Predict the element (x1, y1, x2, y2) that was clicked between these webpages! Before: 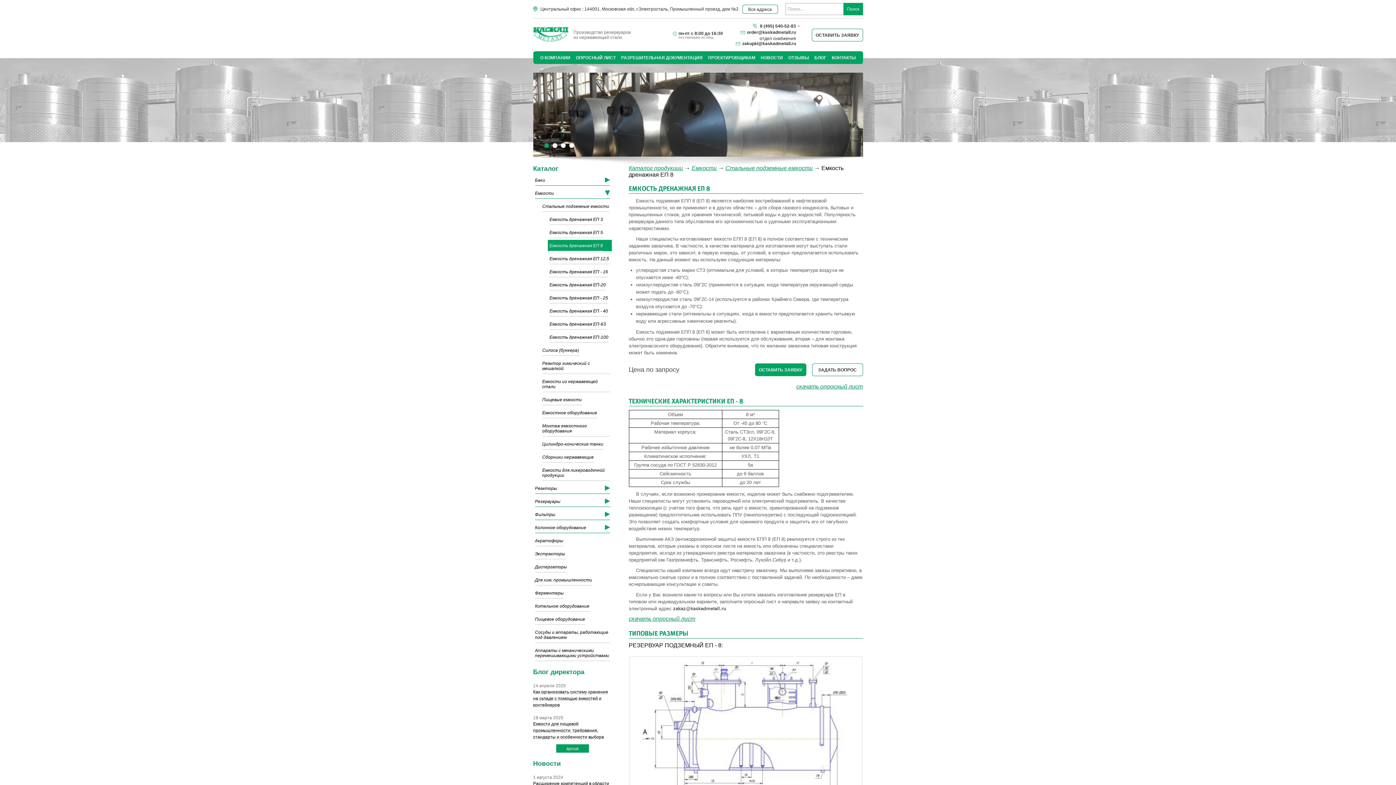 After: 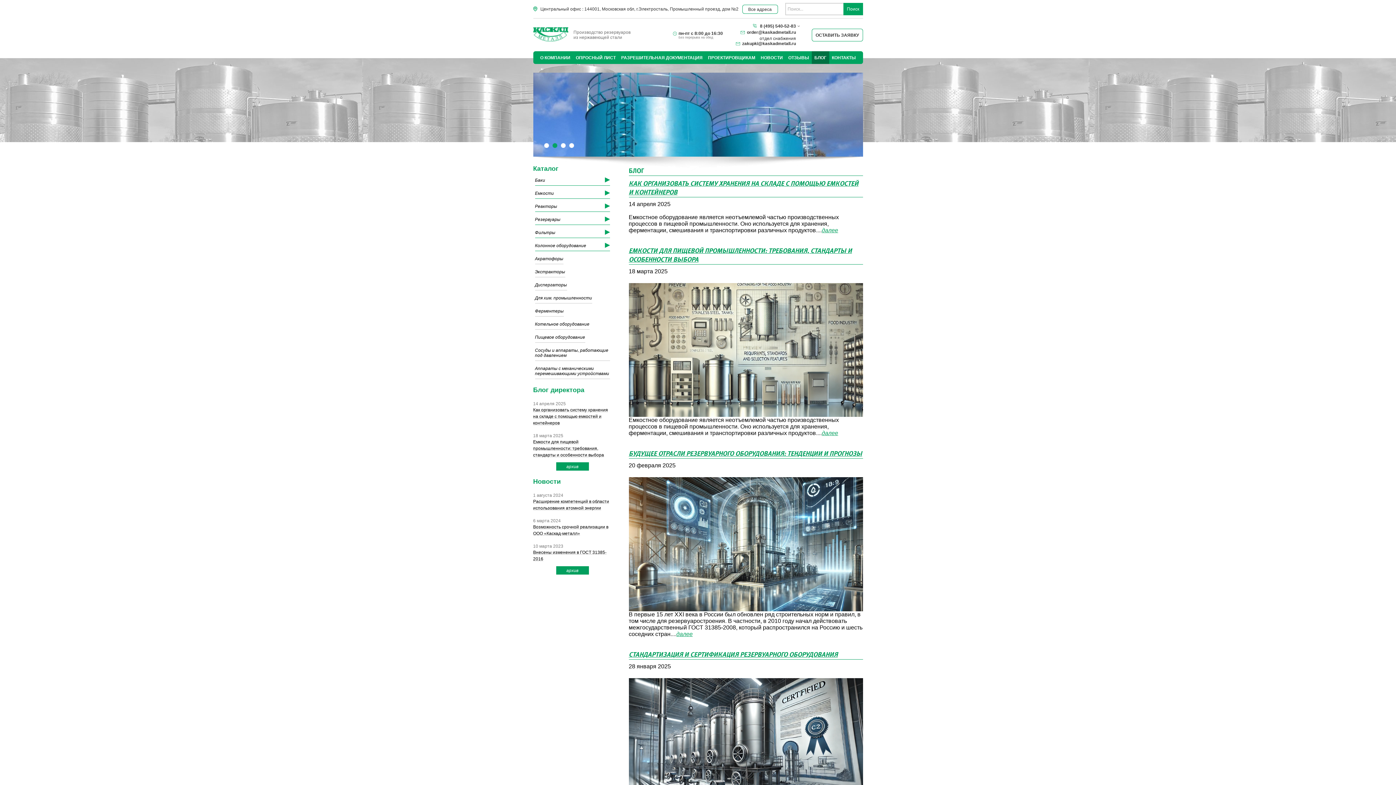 Action: label: архив bbox: (566, 746, 578, 751)